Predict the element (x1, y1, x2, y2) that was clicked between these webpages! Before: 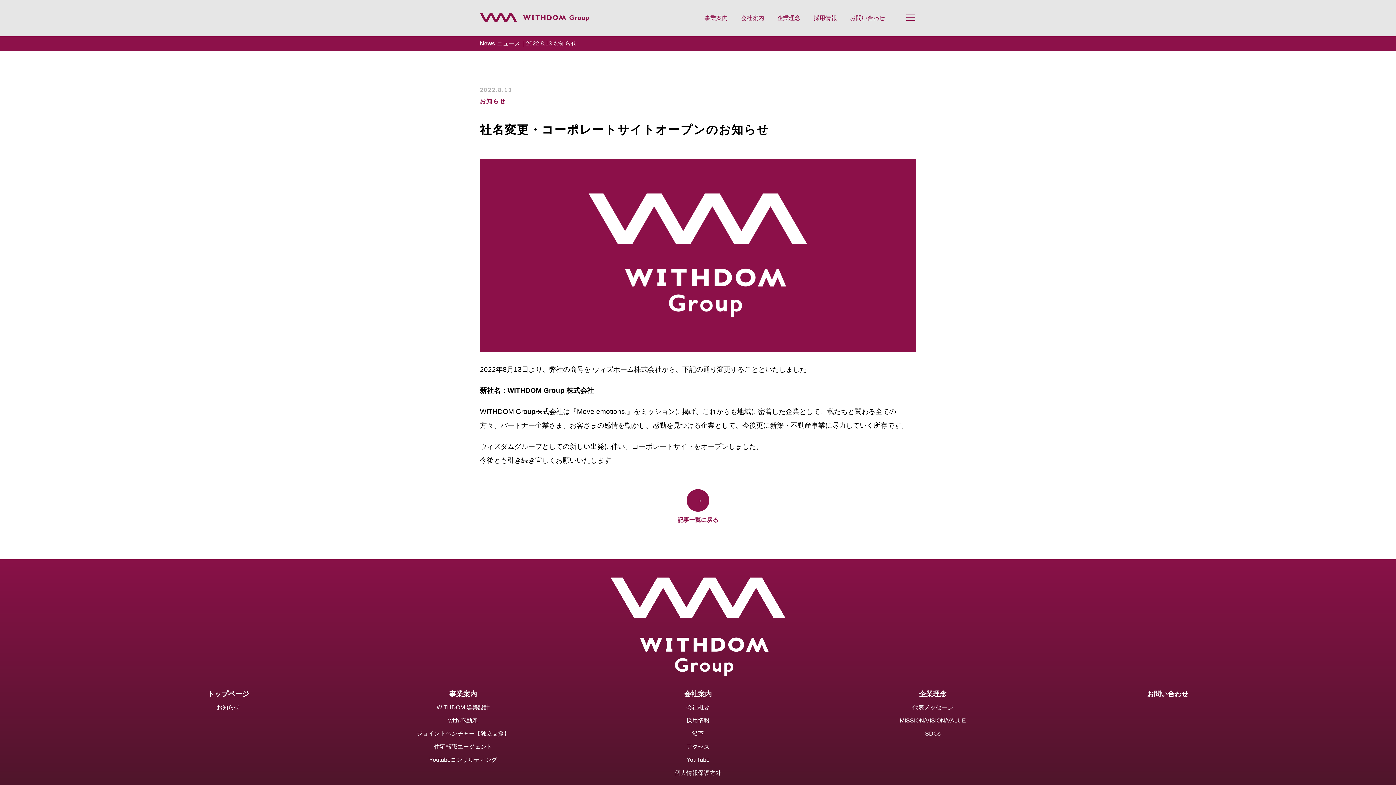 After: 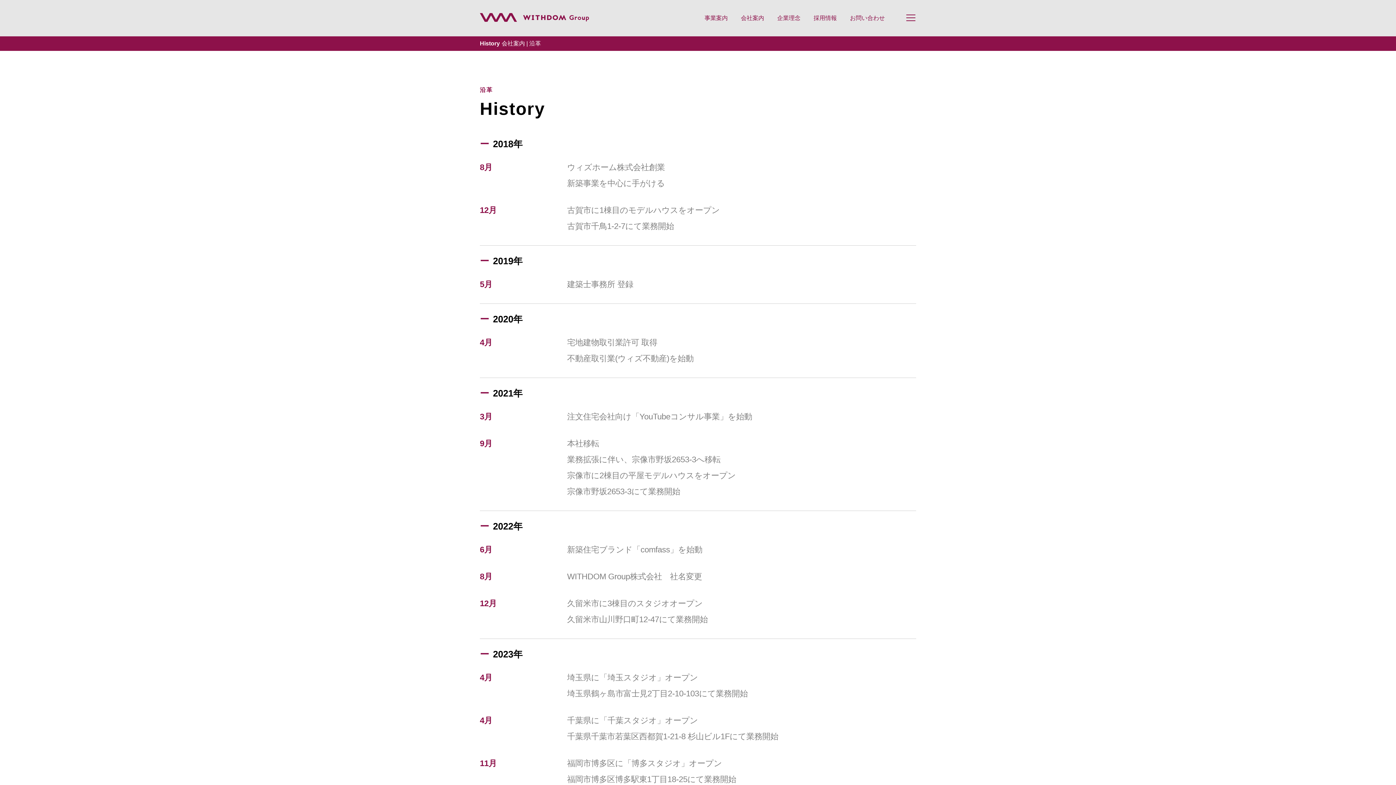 Action: bbox: (692, 730, 703, 737) label: 沿革